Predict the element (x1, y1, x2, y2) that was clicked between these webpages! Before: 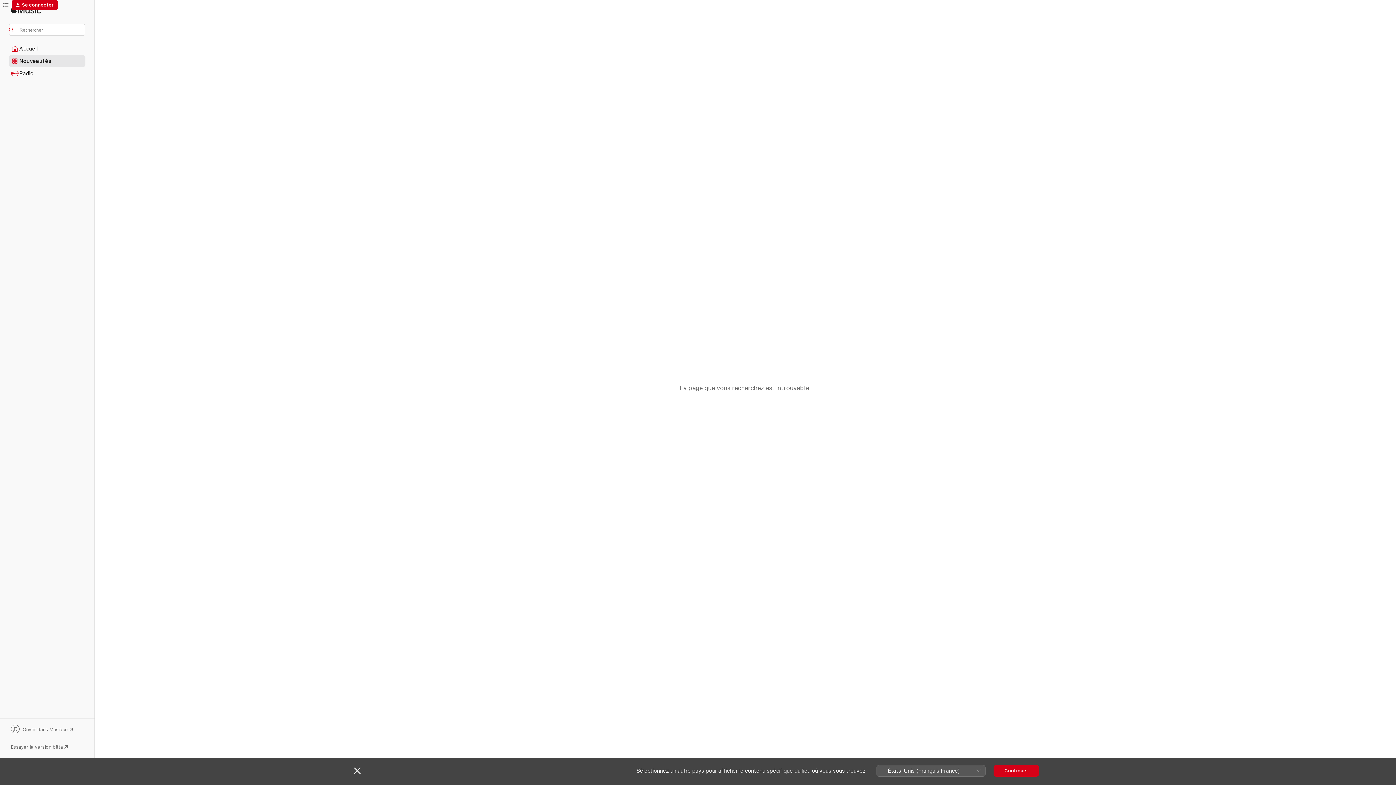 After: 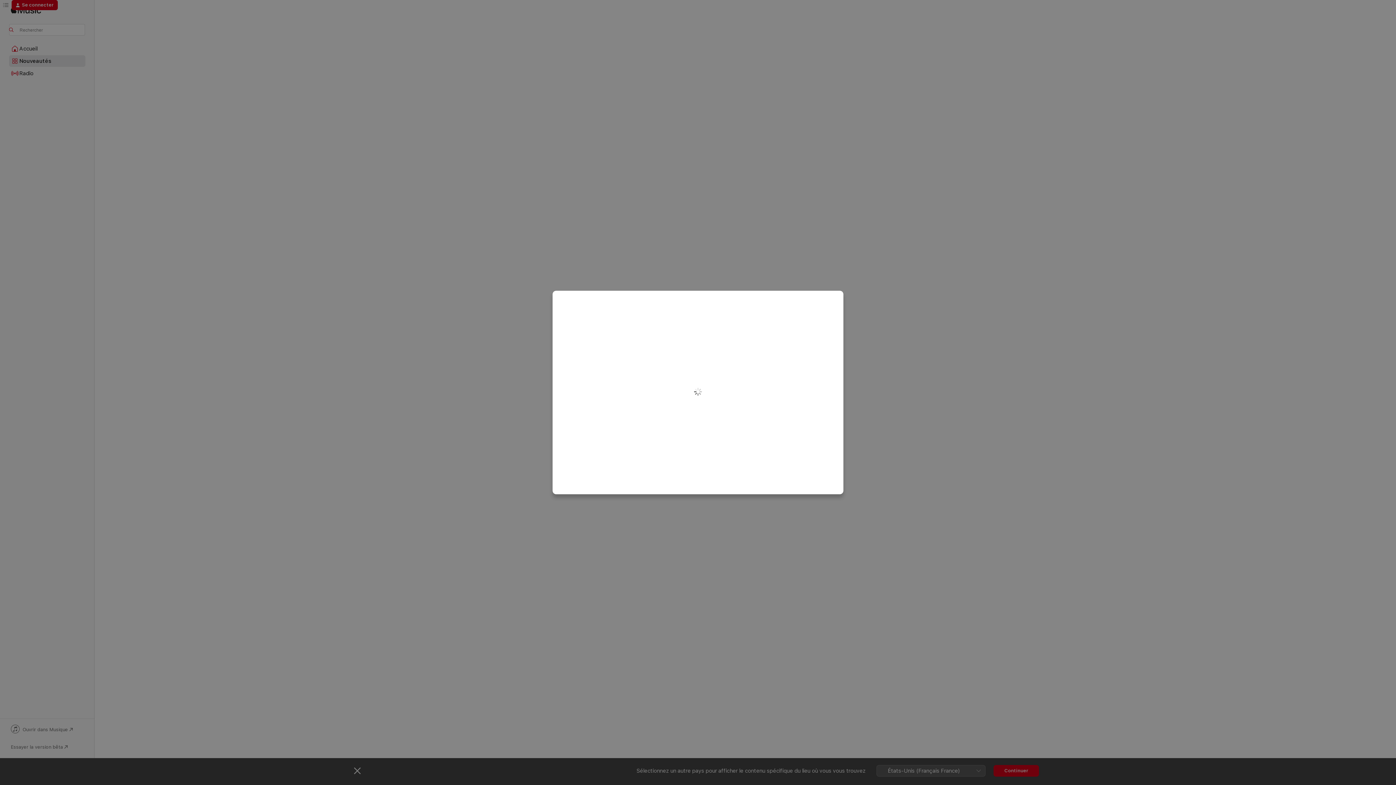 Action: label: Se connecter bbox: (11, 0, 57, 10)